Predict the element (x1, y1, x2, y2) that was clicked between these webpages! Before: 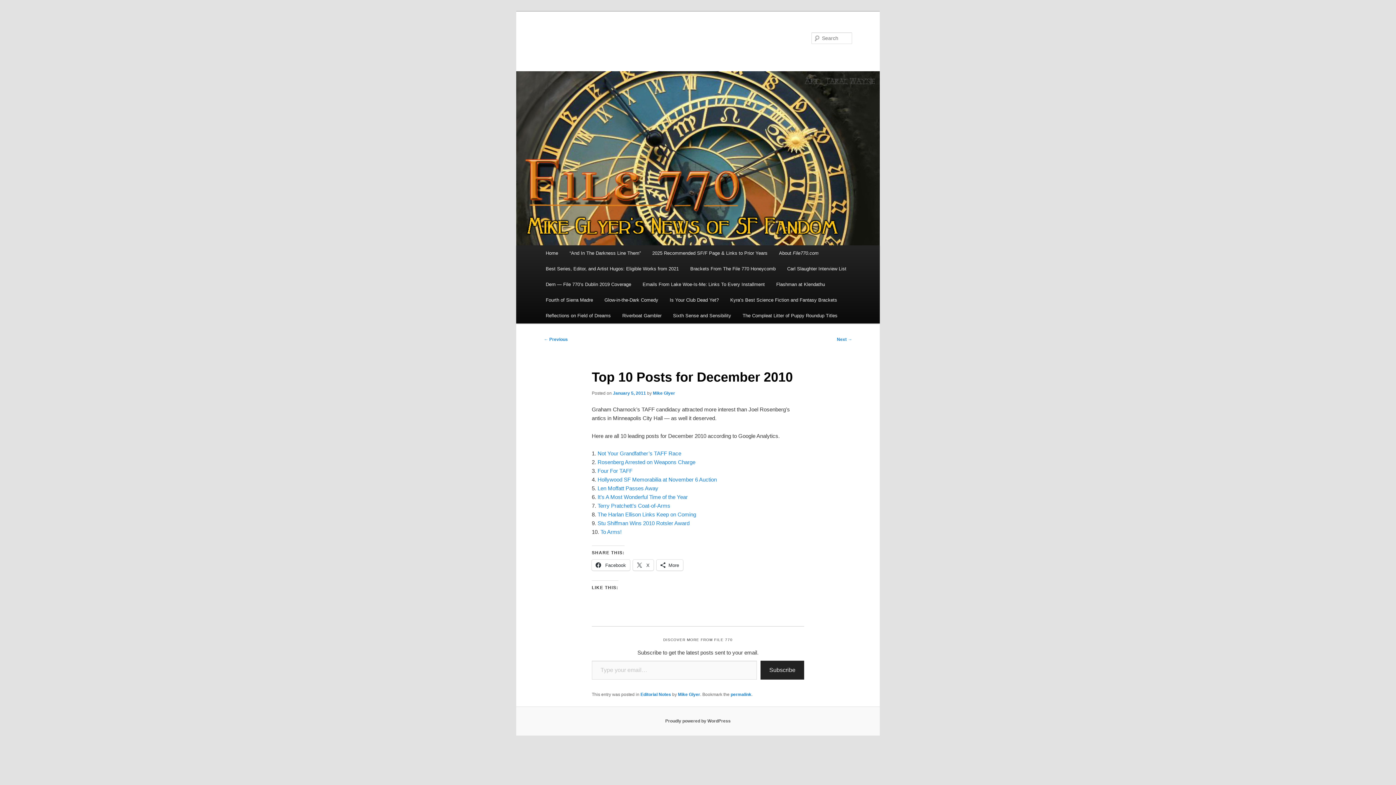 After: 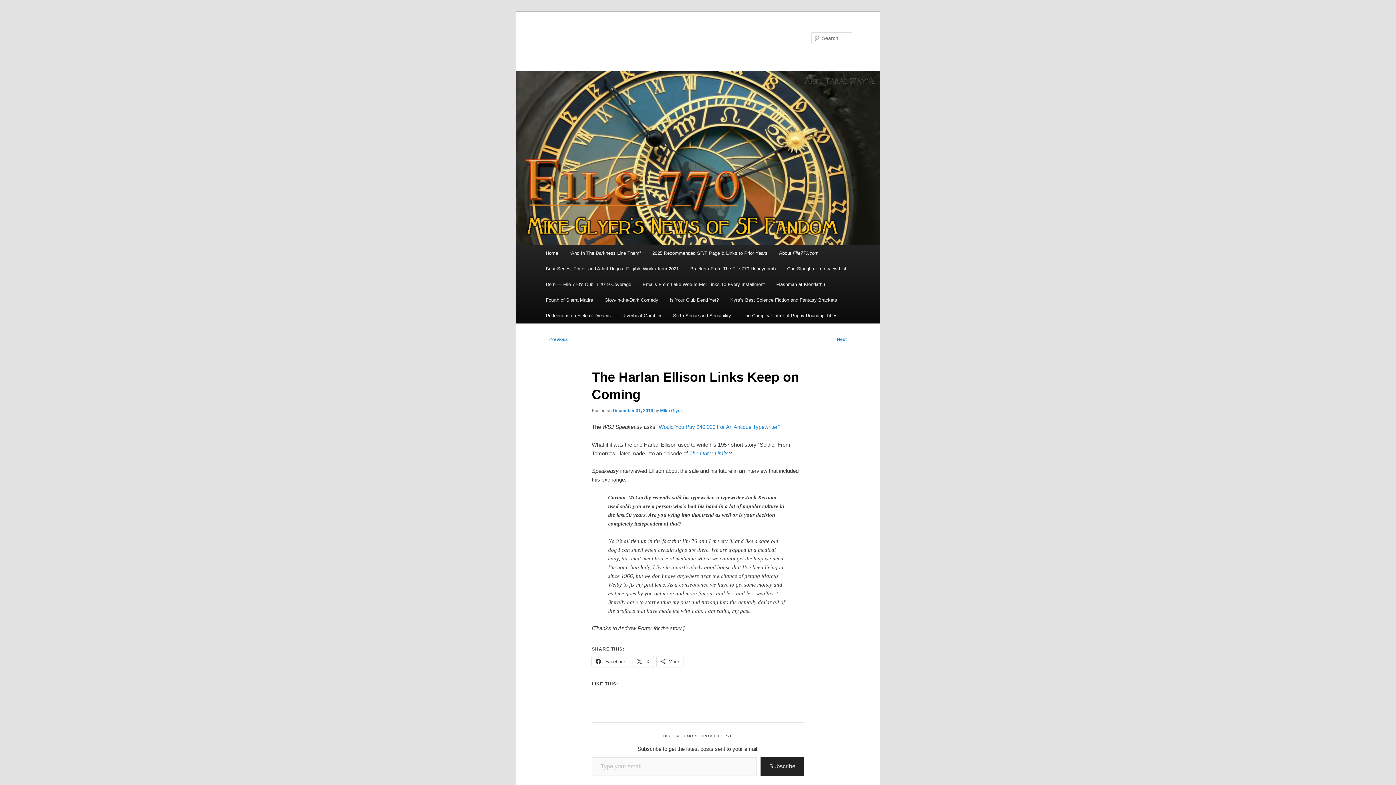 Action: label: The Harlan Ellison Links Keep on Coming bbox: (597, 511, 696, 517)